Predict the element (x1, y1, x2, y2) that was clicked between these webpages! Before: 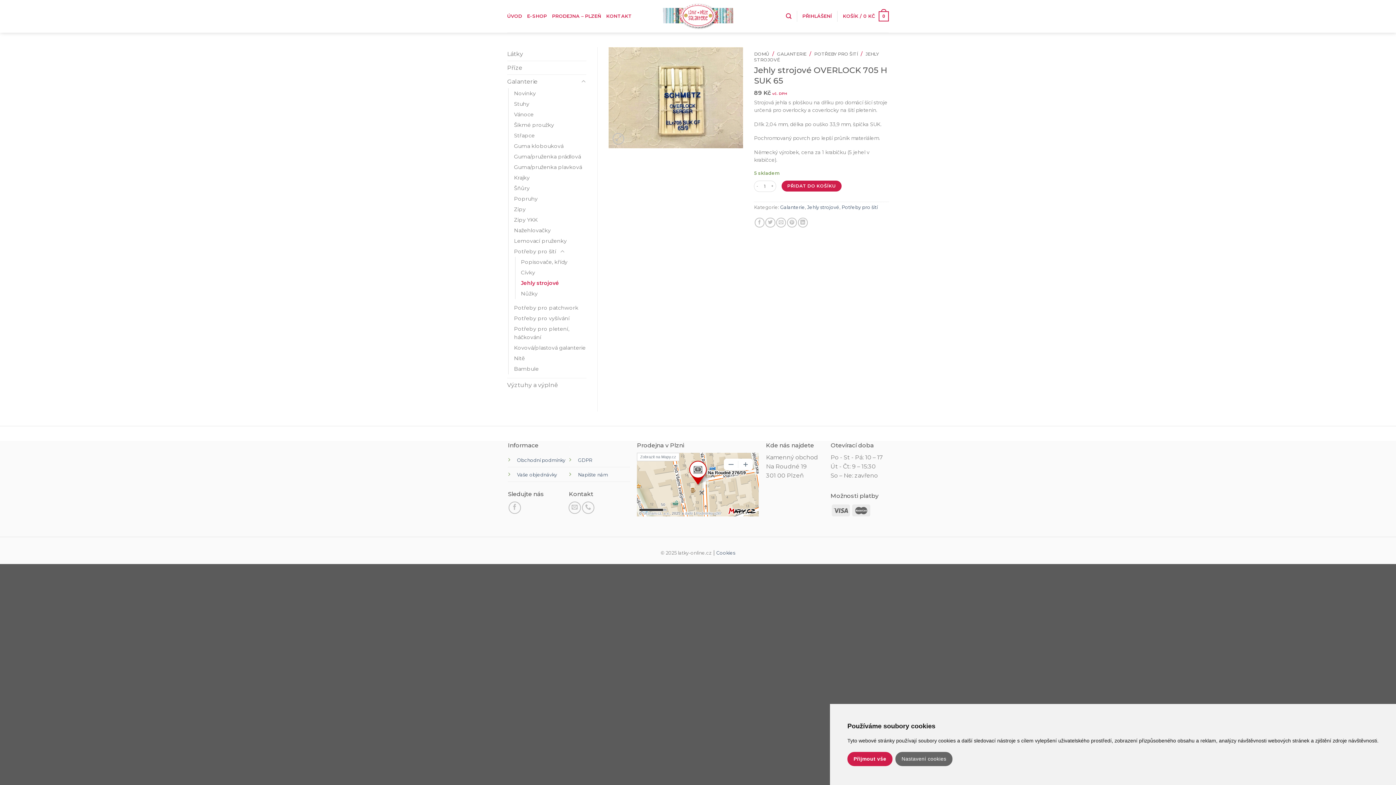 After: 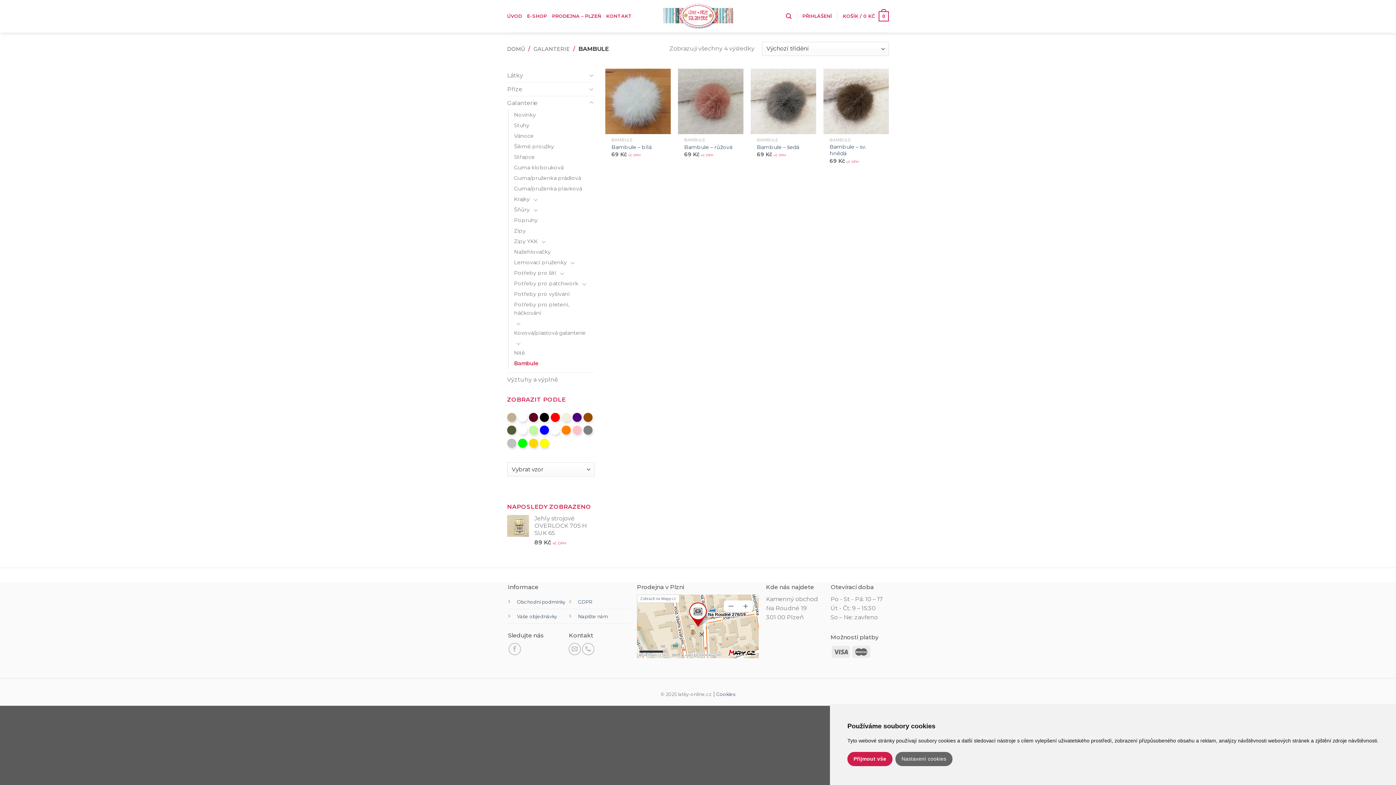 Action: bbox: (514, 364, 538, 374) label: Bambule